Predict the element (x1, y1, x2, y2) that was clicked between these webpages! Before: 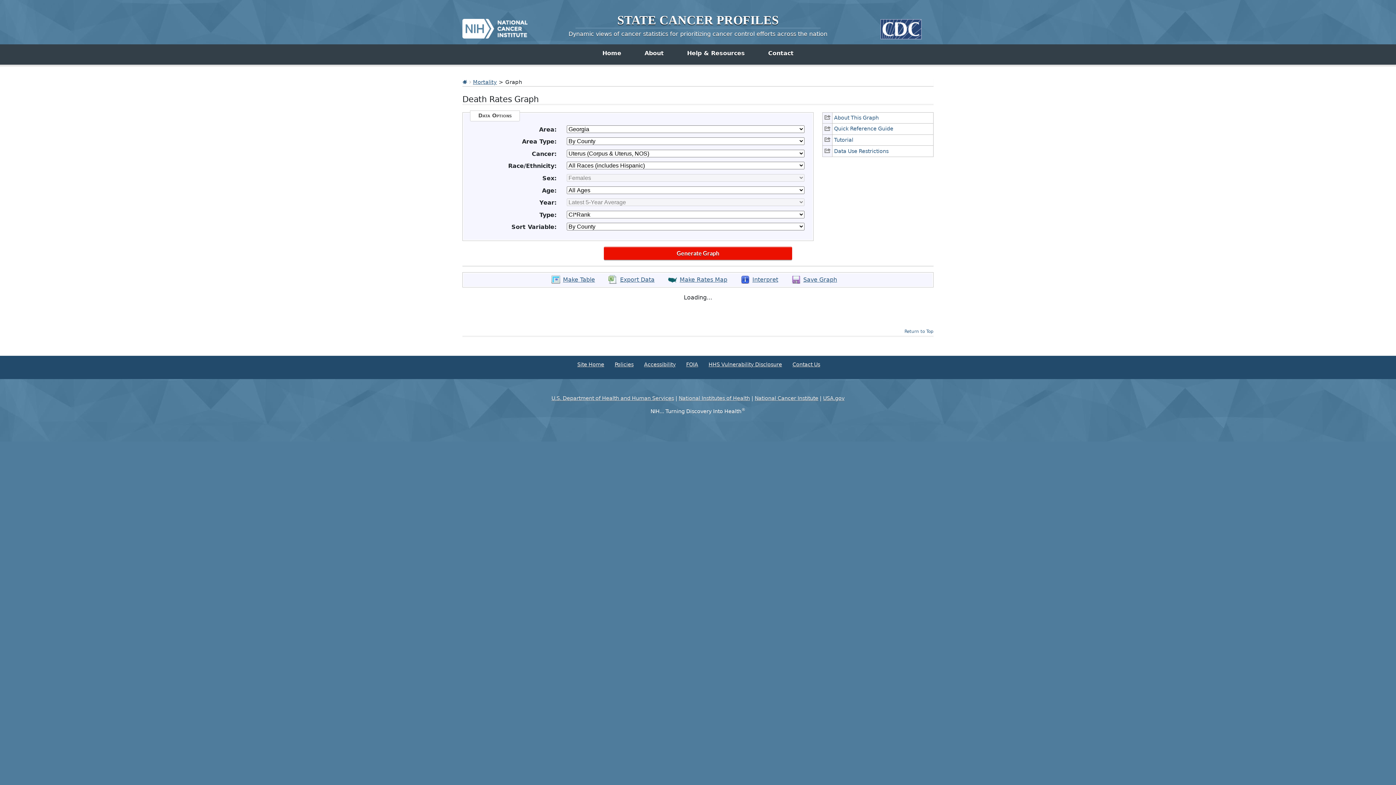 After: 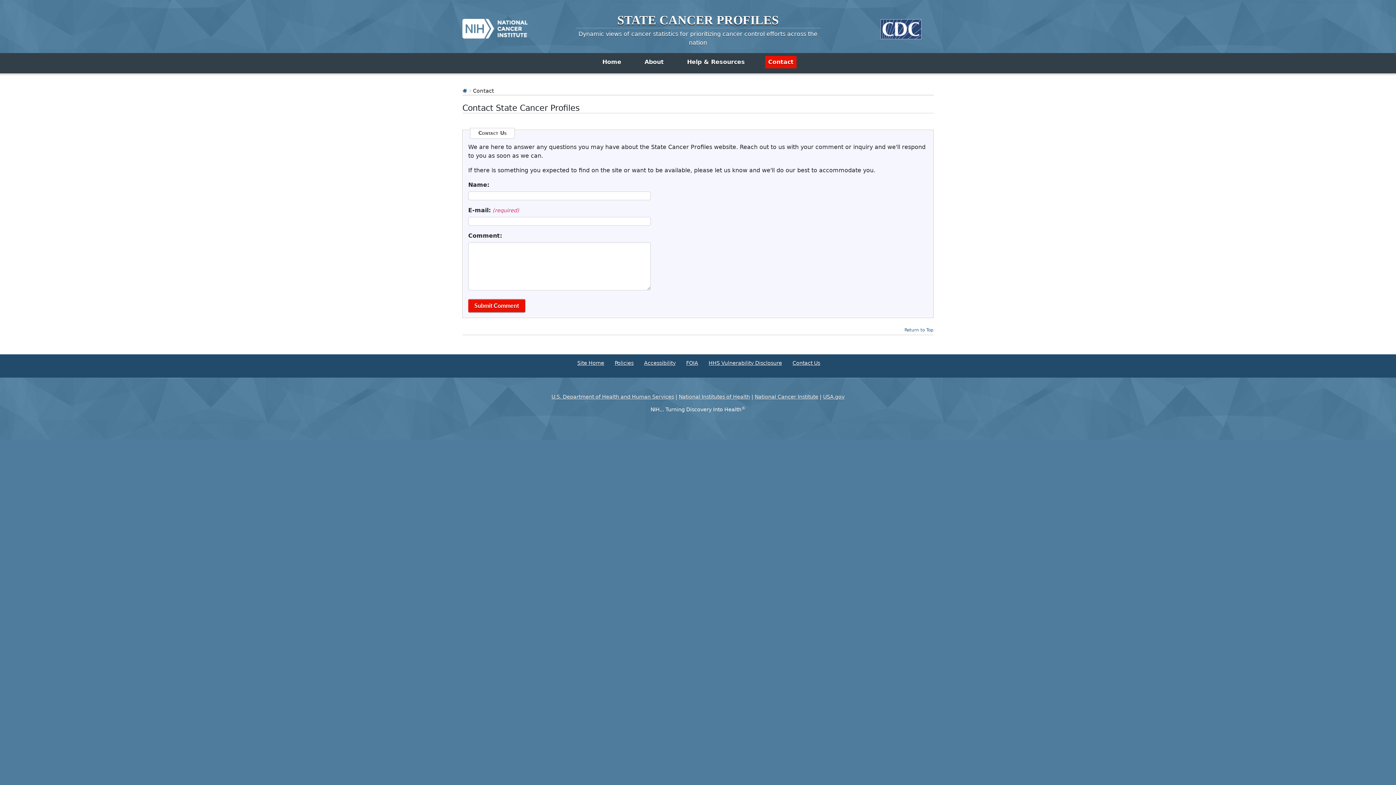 Action: label: Contact bbox: (765, 47, 796, 59)